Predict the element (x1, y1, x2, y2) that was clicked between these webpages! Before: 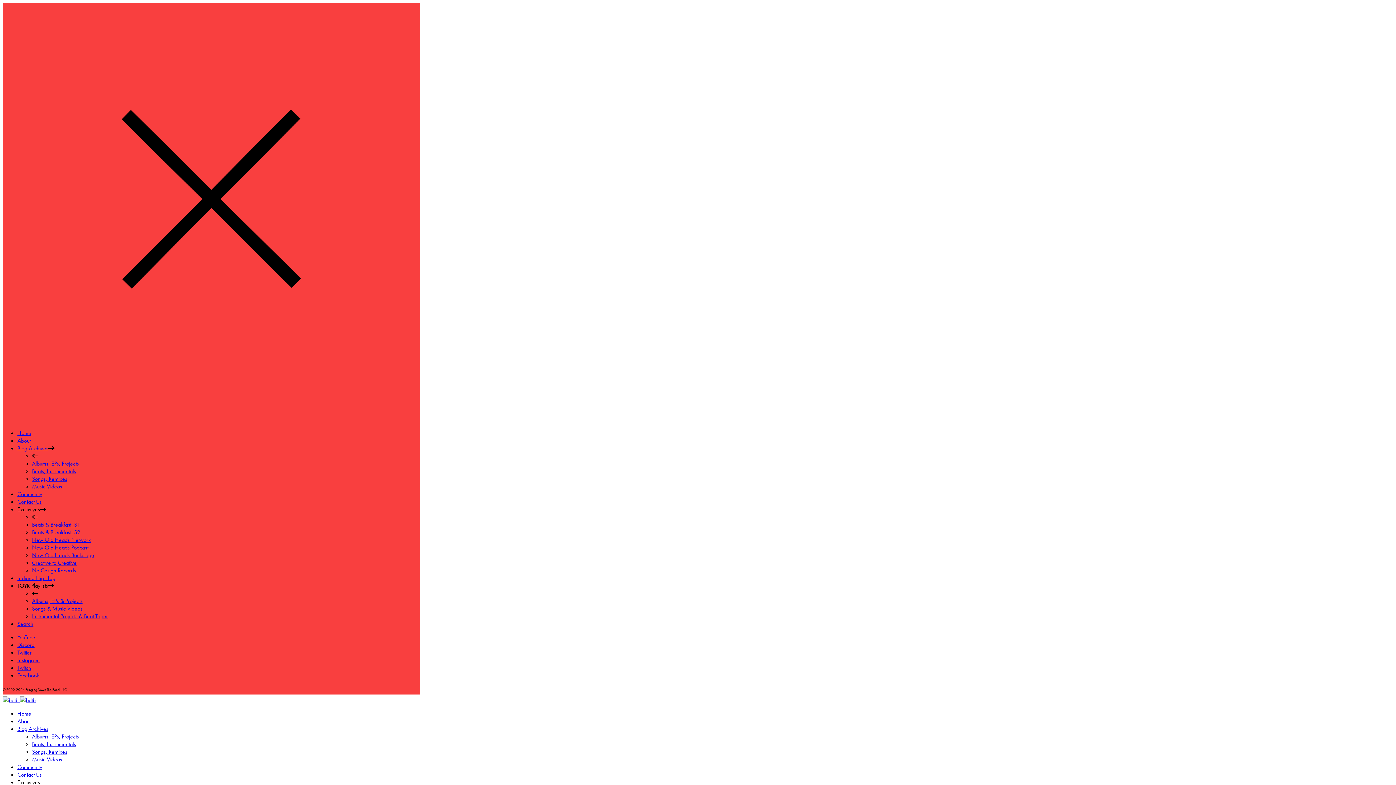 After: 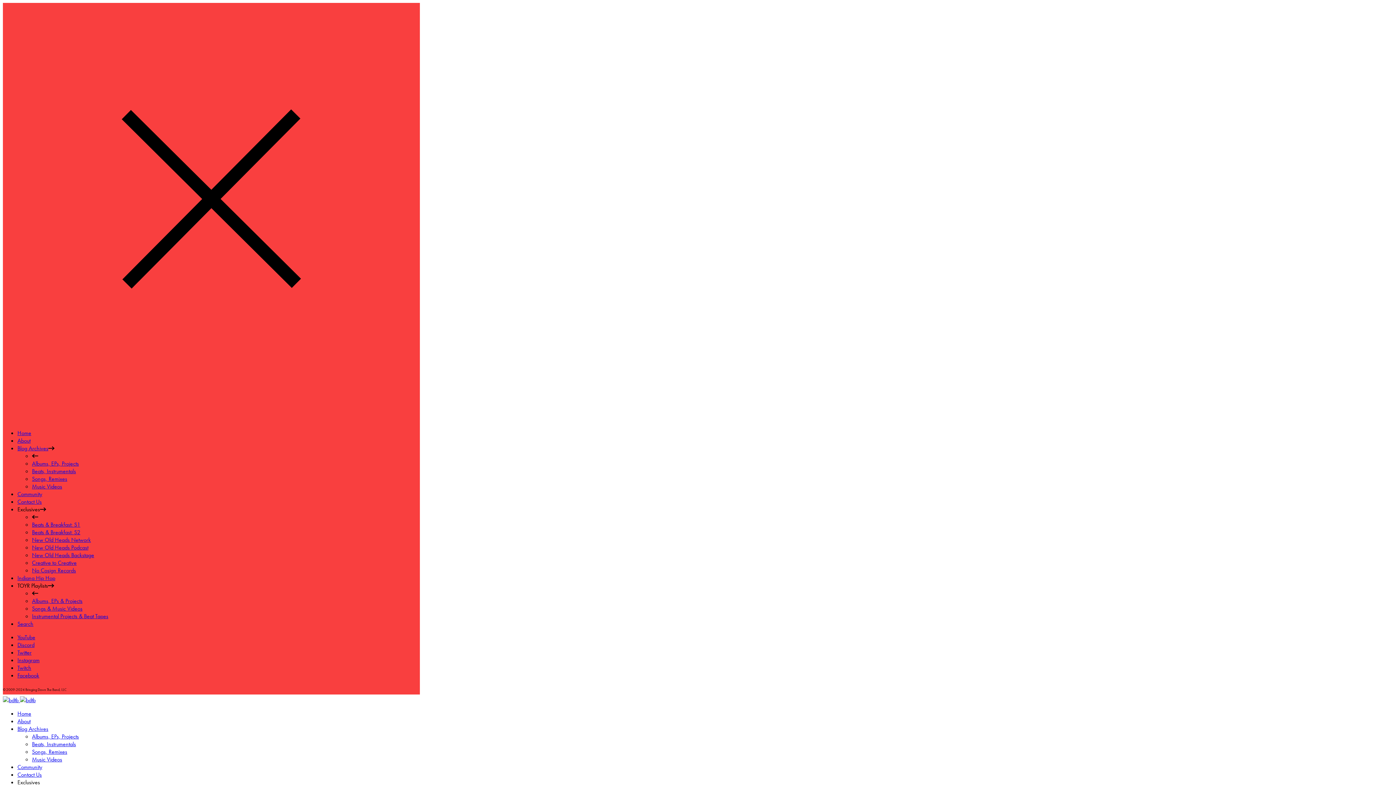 Action: bbox: (2, 414, 420, 421)